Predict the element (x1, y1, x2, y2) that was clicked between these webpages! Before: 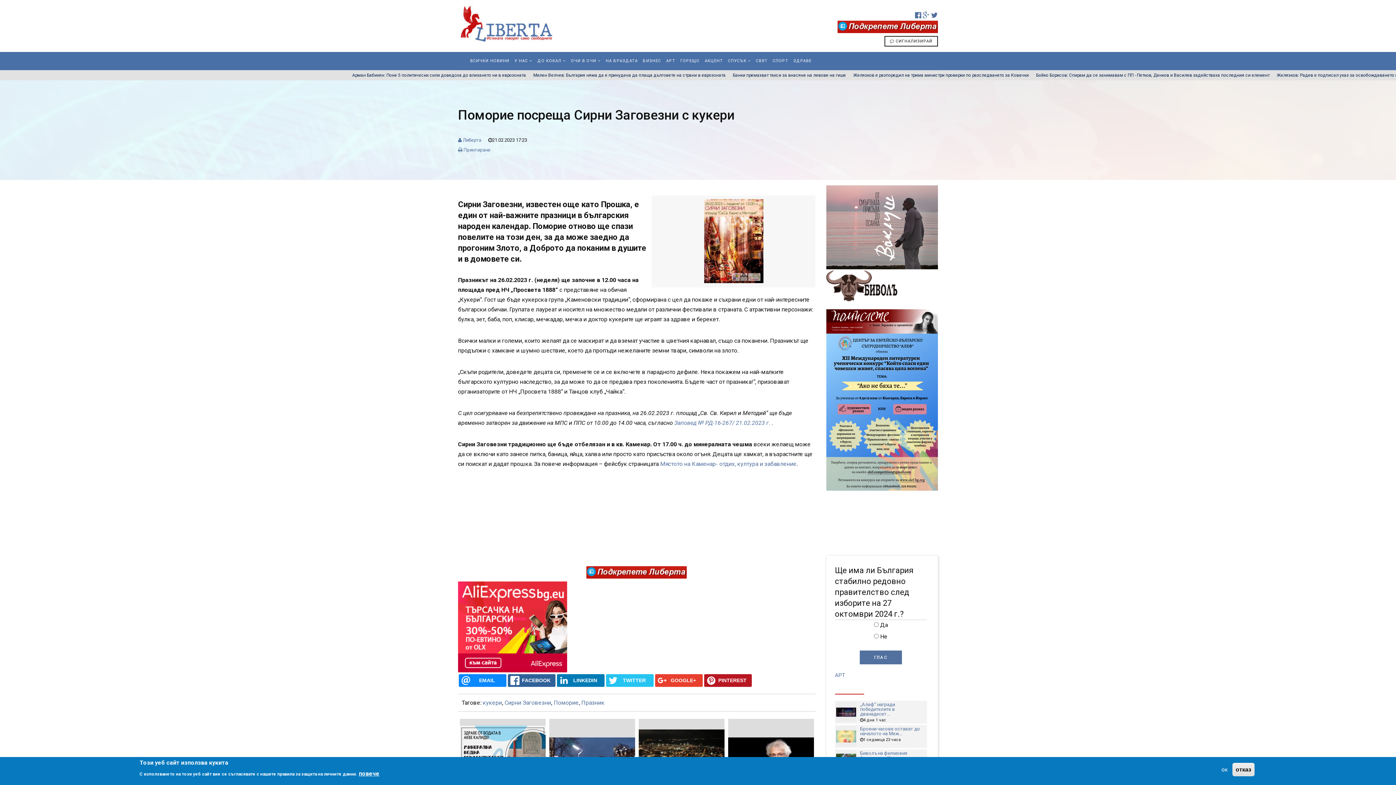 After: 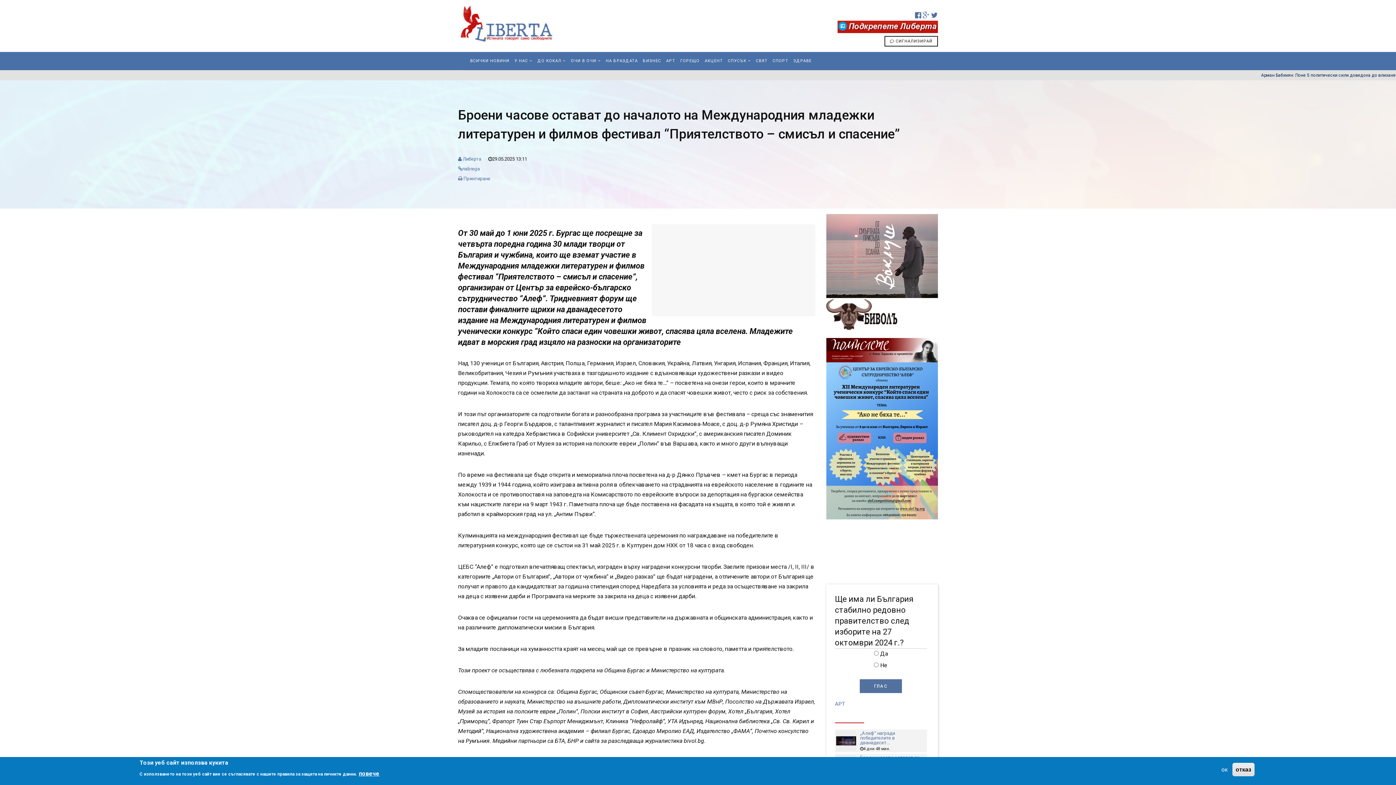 Action: label: Броени часове остават до началото на Меж... bbox: (860, 727, 925, 736)